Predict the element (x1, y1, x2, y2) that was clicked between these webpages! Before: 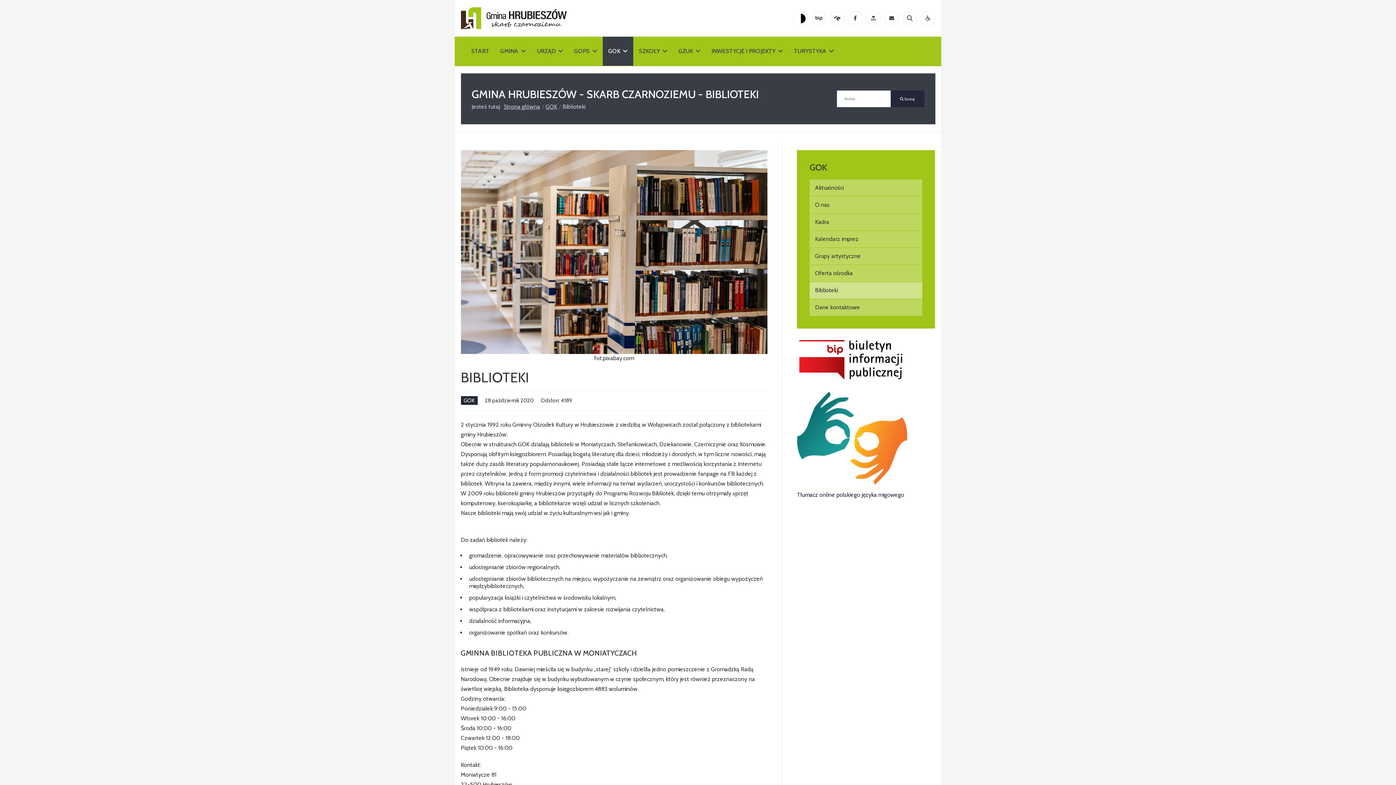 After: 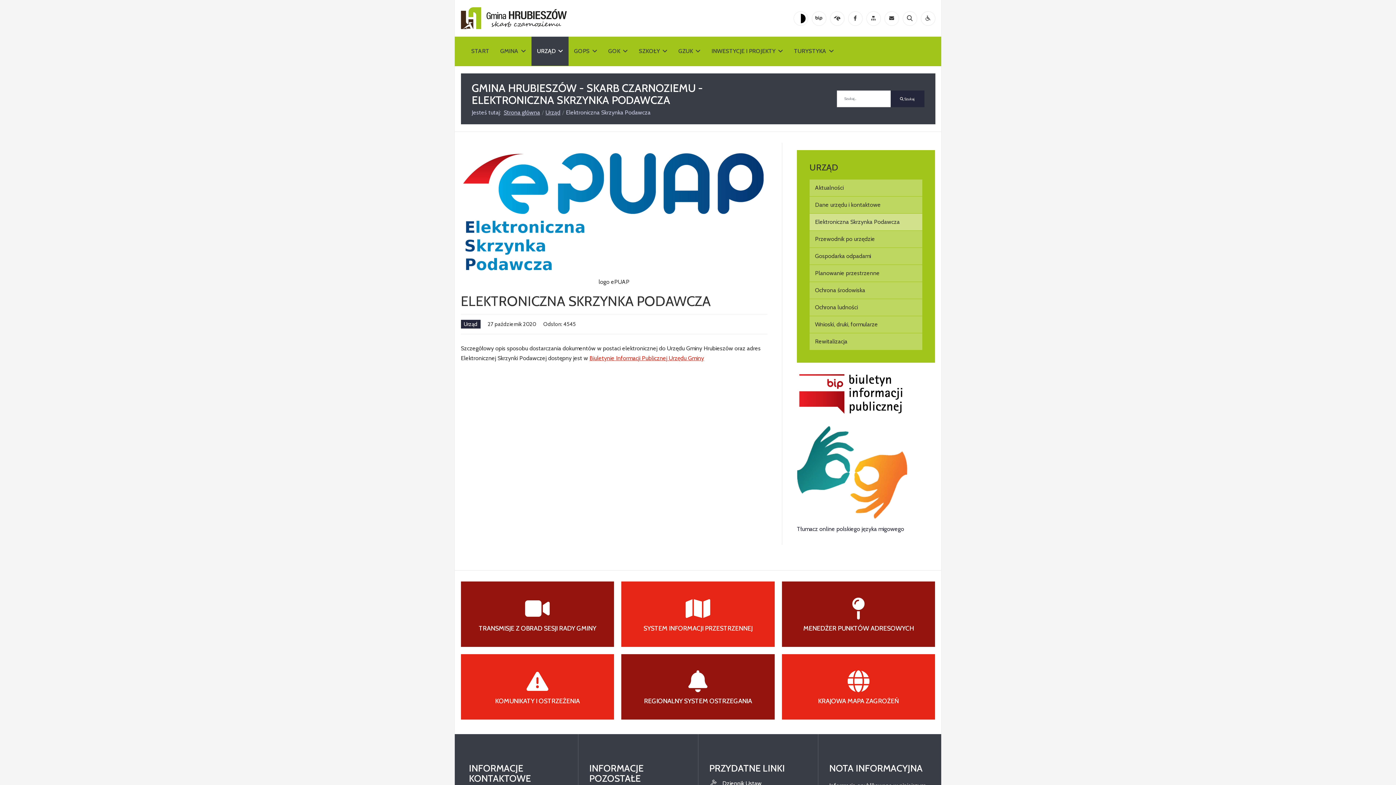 Action: bbox: (830, 11, 844, 25) label: Elektroniczna Platforma Usług Administracji Publicznej -ePUAP